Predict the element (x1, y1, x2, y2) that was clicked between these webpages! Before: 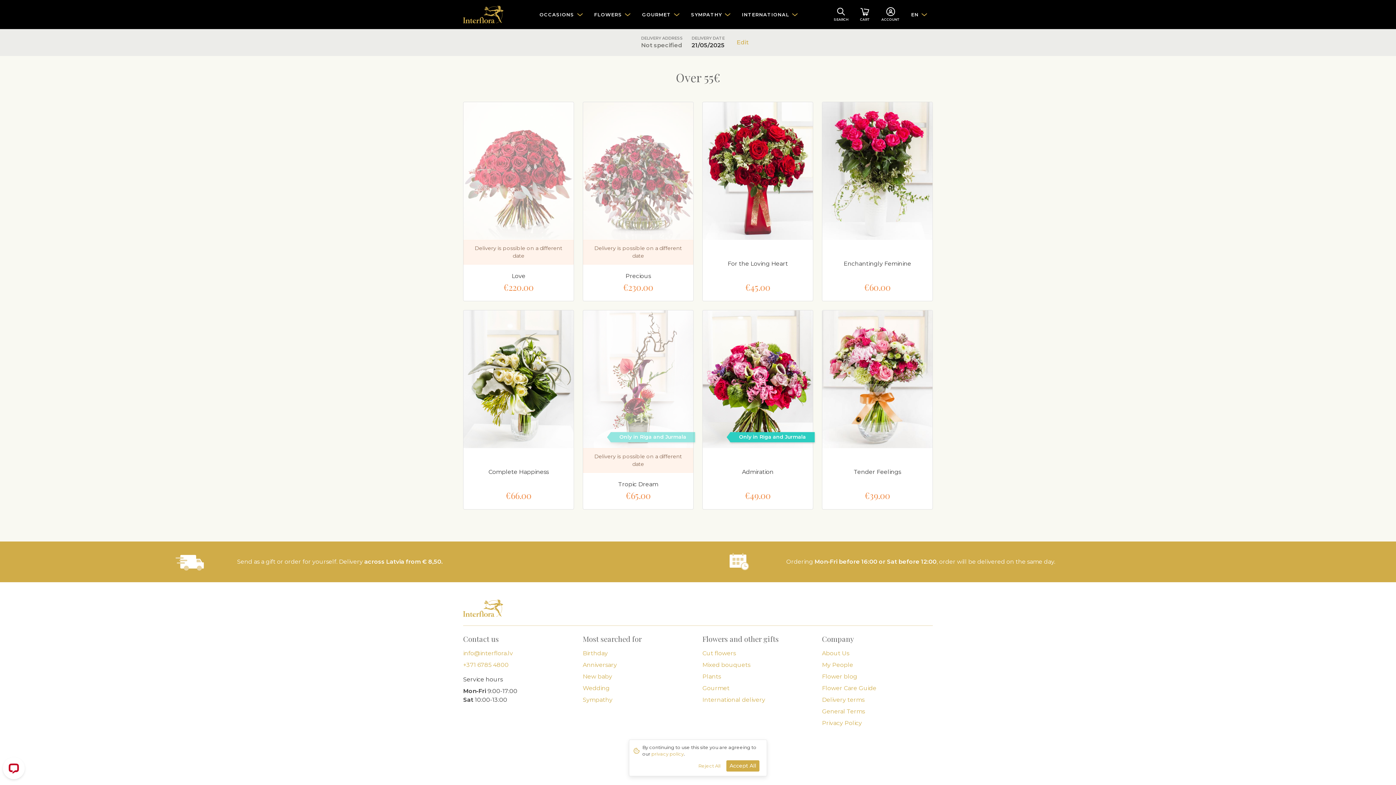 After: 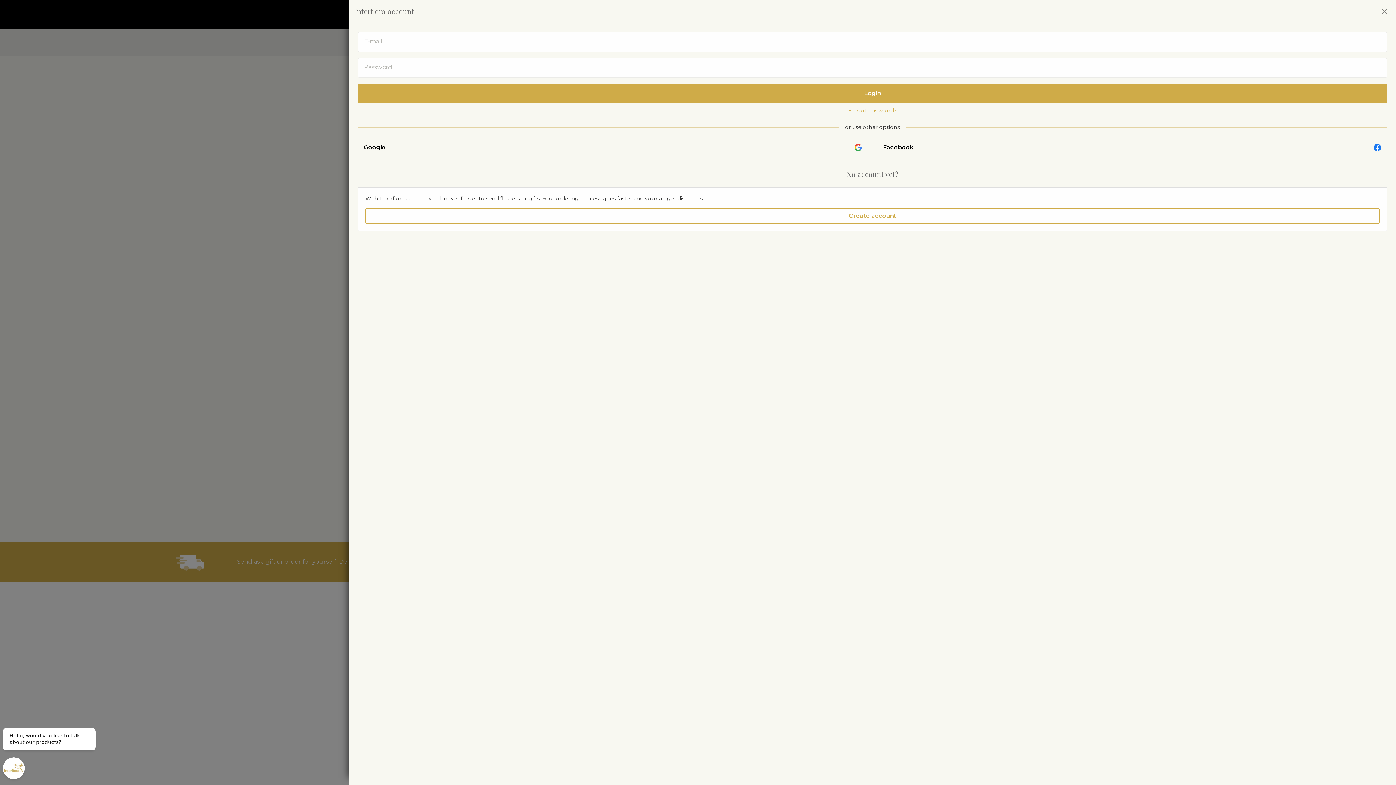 Action: bbox: (875, 0, 905, 29) label: ACCOUNT